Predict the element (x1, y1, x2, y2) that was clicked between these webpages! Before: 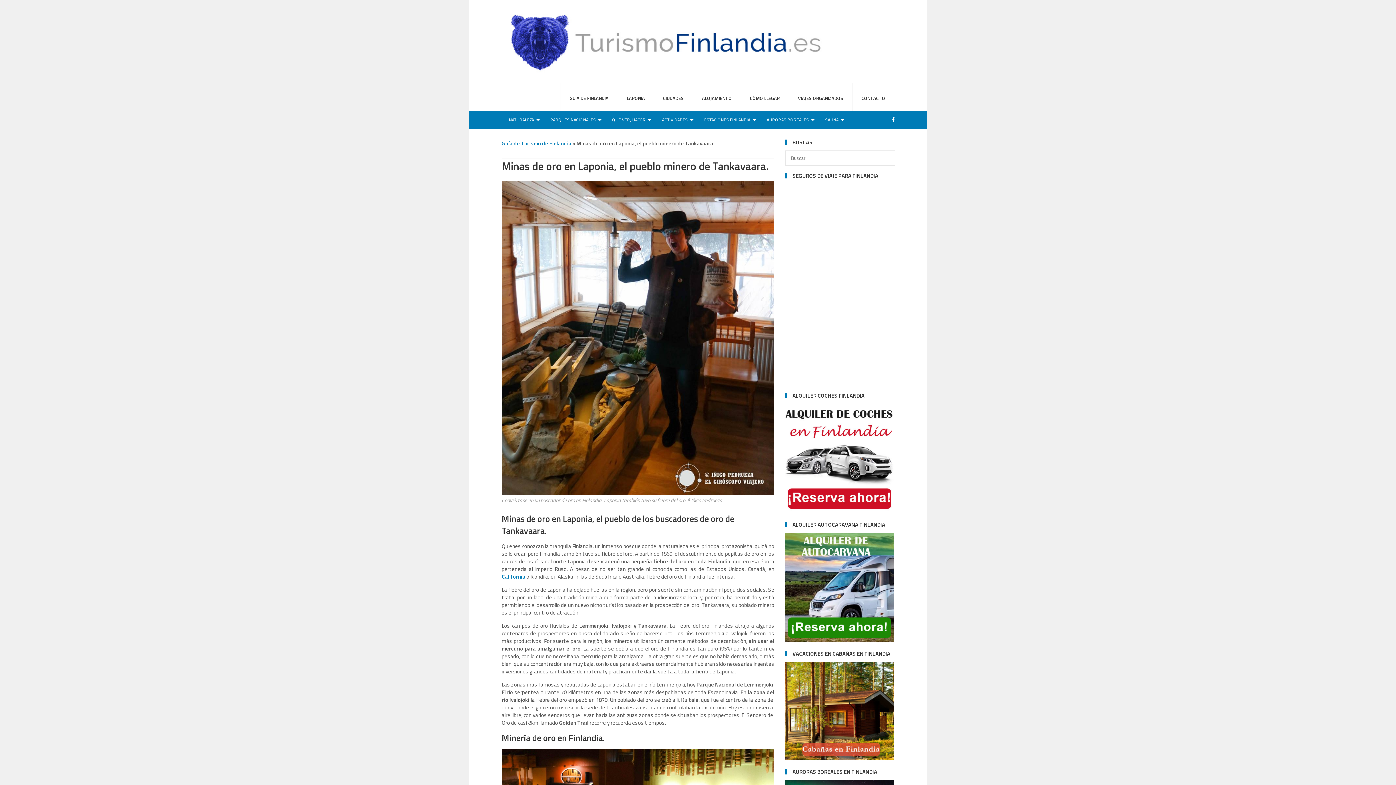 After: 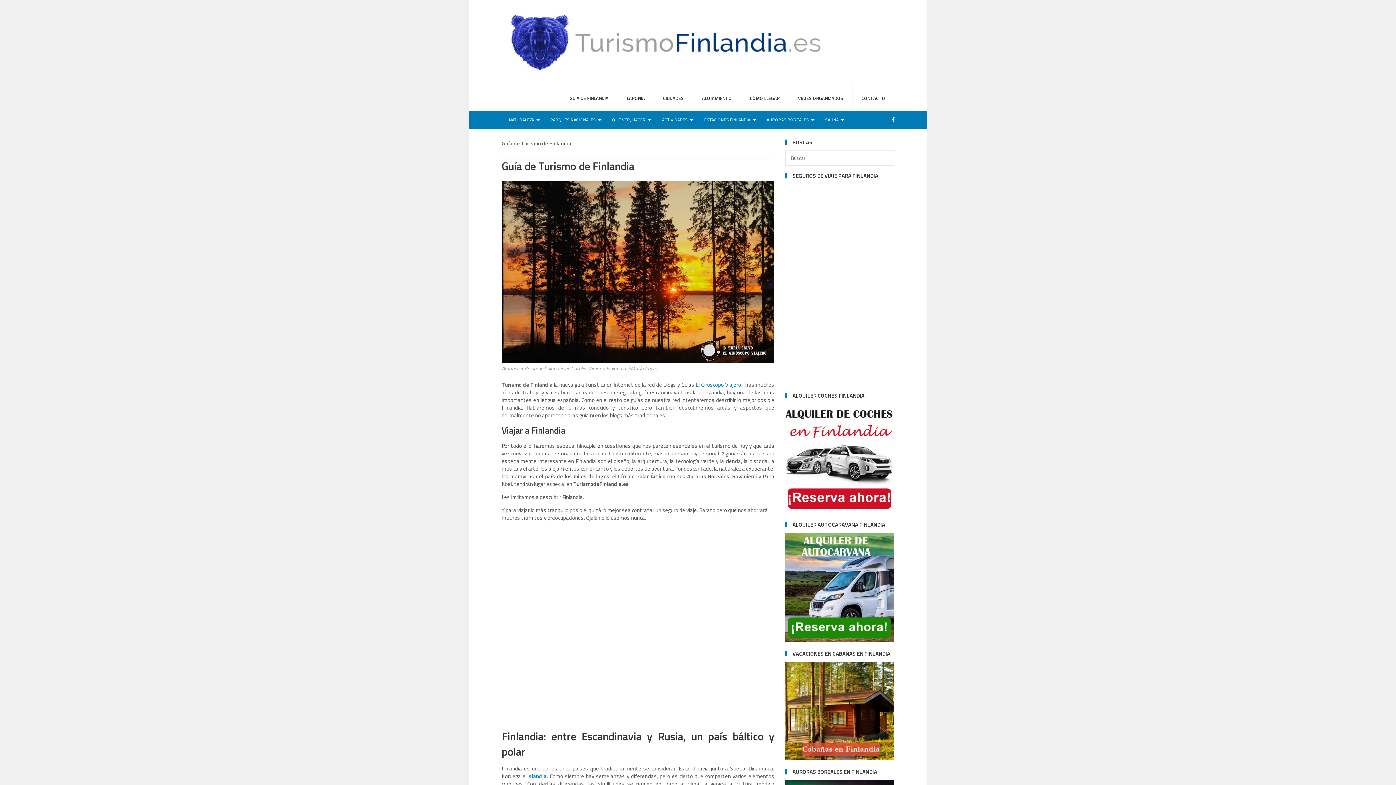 Action: bbox: (501, 139, 571, 147) label: Guía de Turismo de Finlandia